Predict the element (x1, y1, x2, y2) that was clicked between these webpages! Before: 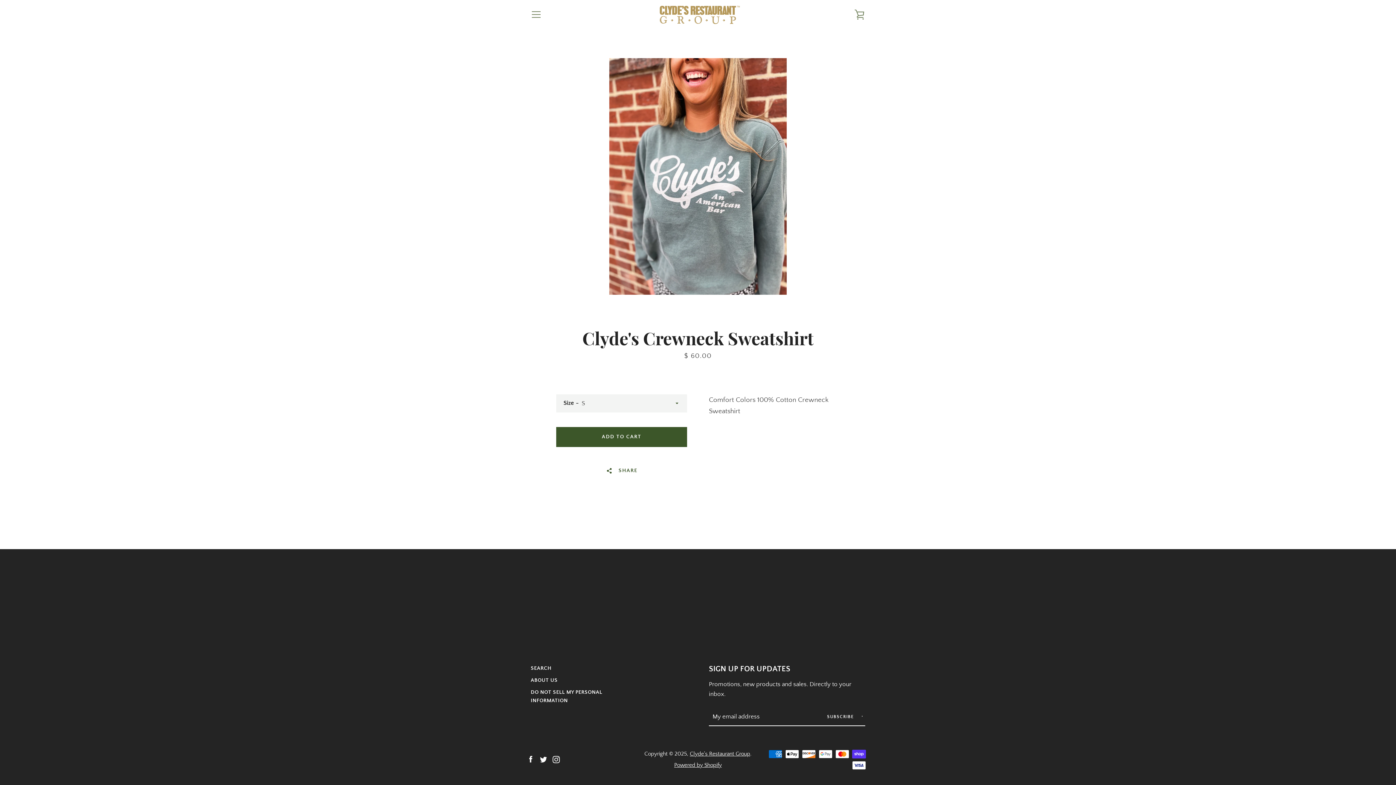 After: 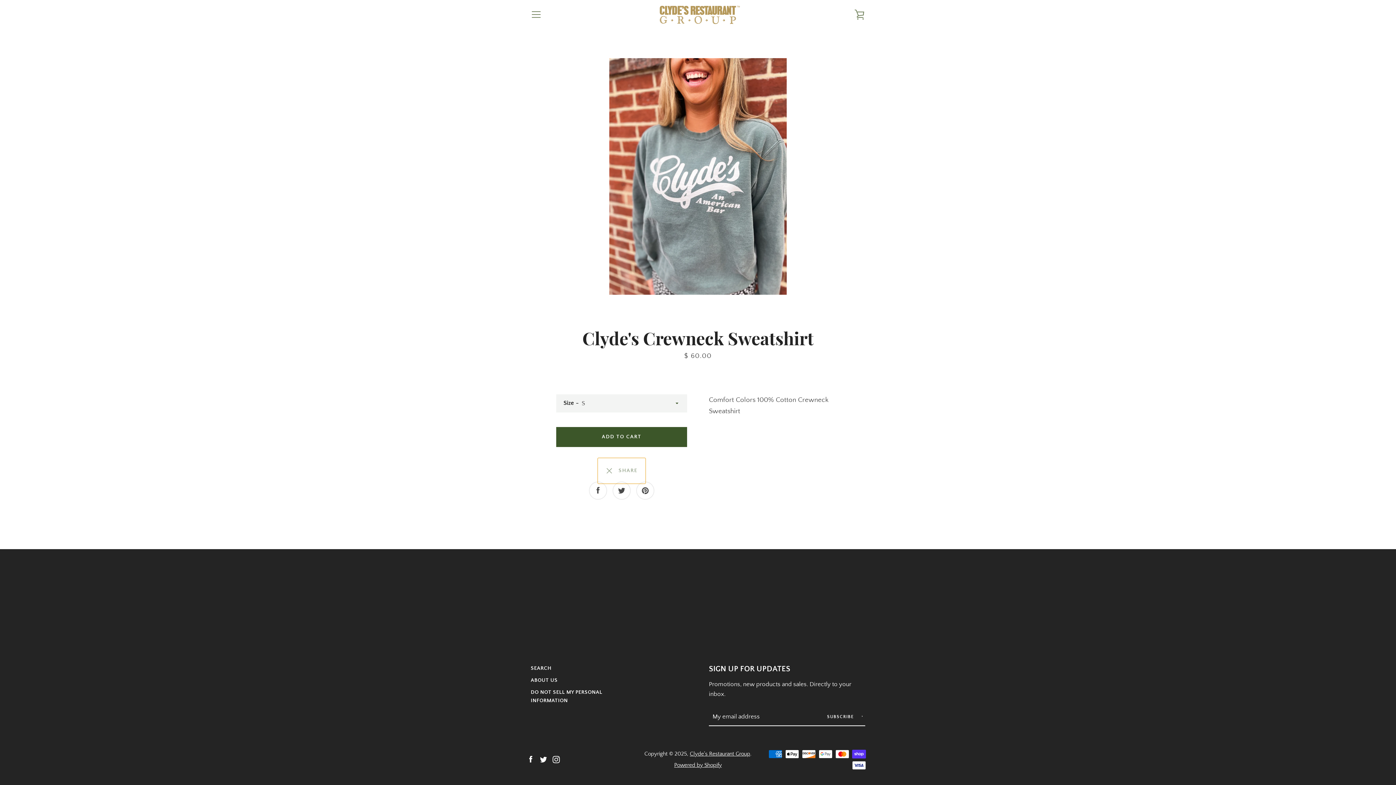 Action: bbox: (597, 458, 645, 483) label:   SHARE